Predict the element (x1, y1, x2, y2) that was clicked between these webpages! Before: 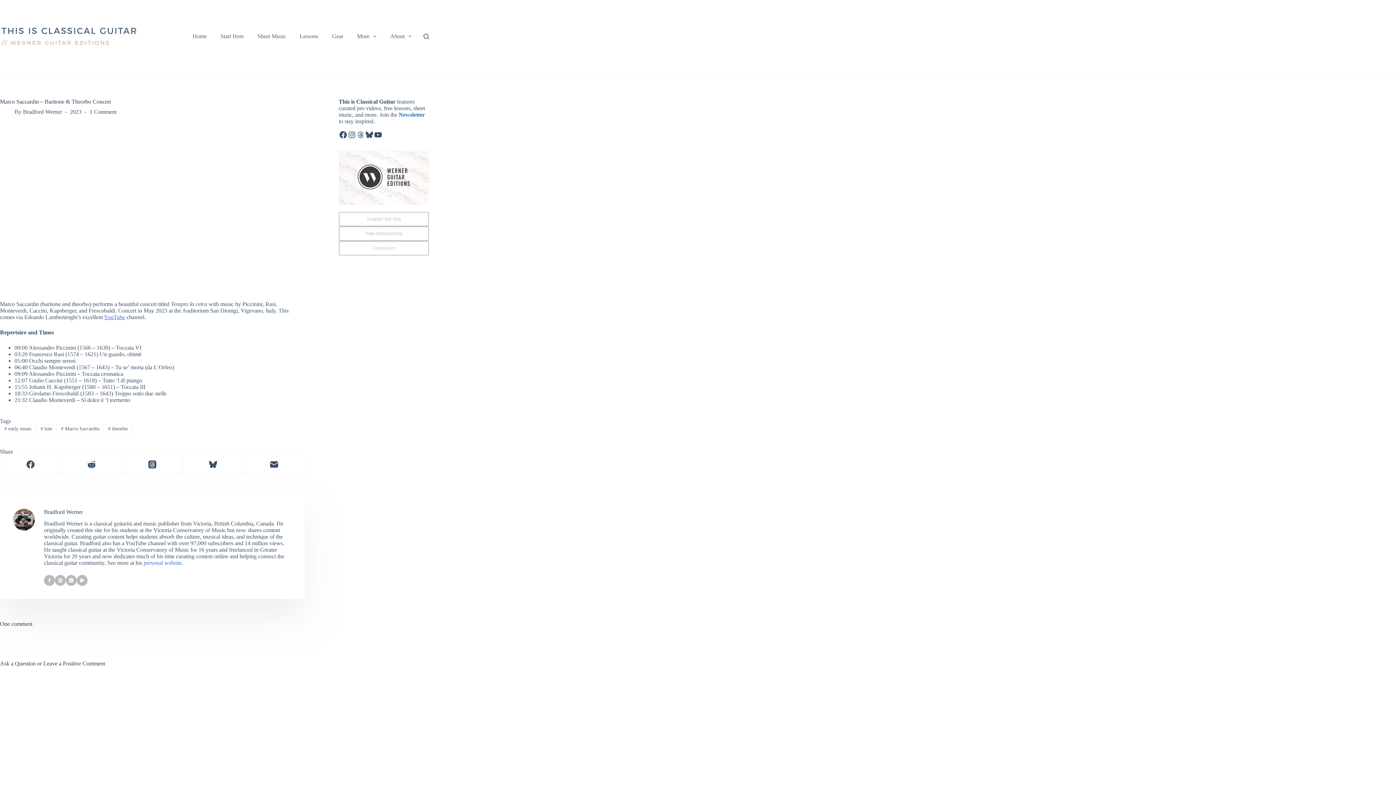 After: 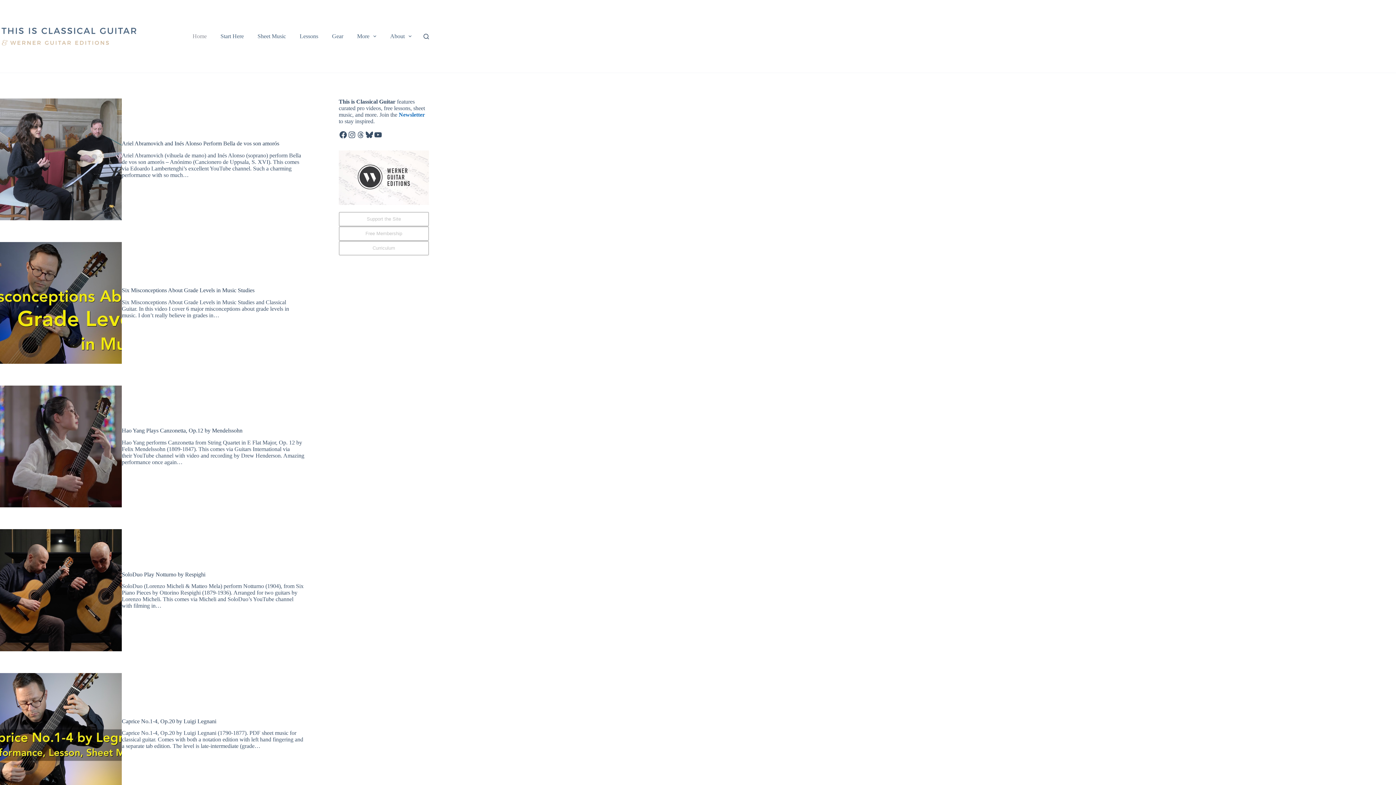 Action: bbox: (0, 25, 138, 46)